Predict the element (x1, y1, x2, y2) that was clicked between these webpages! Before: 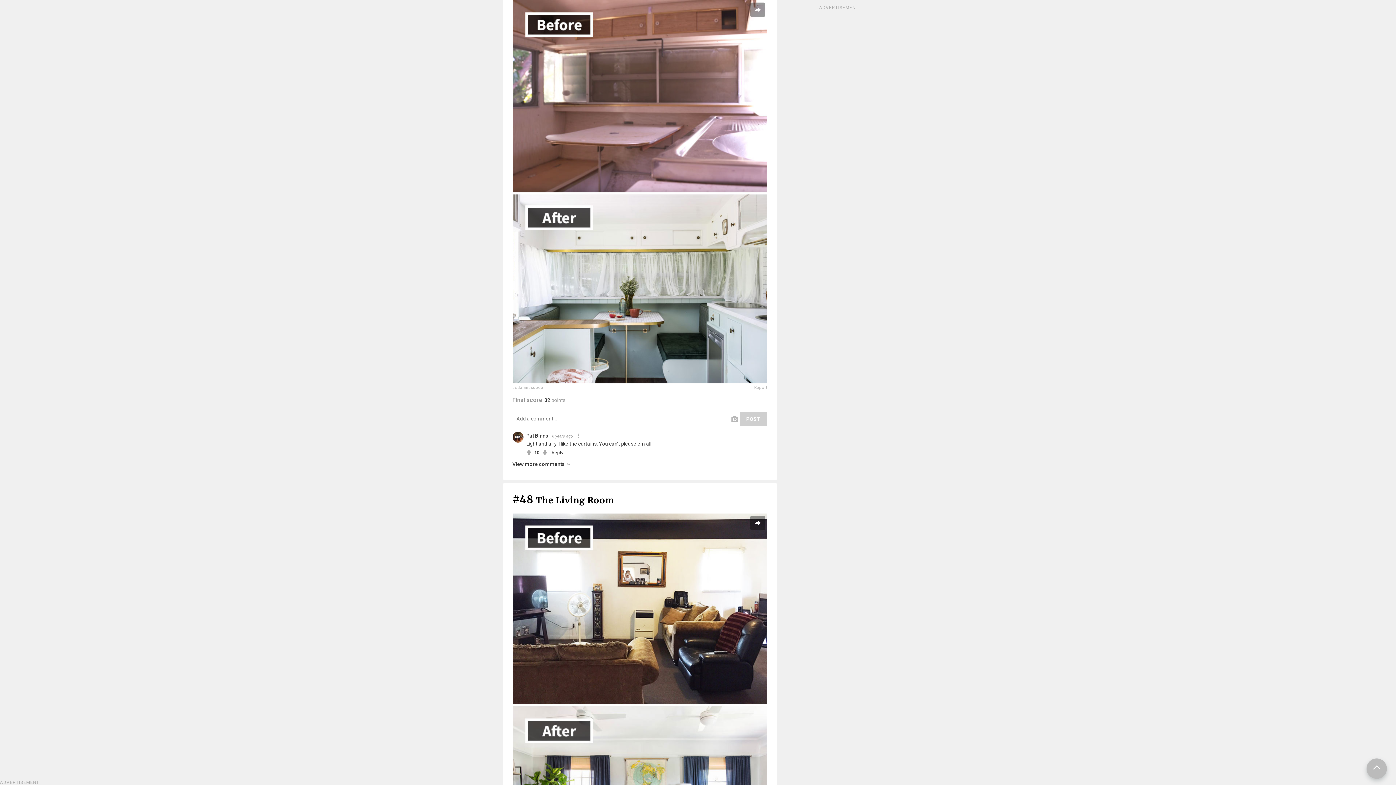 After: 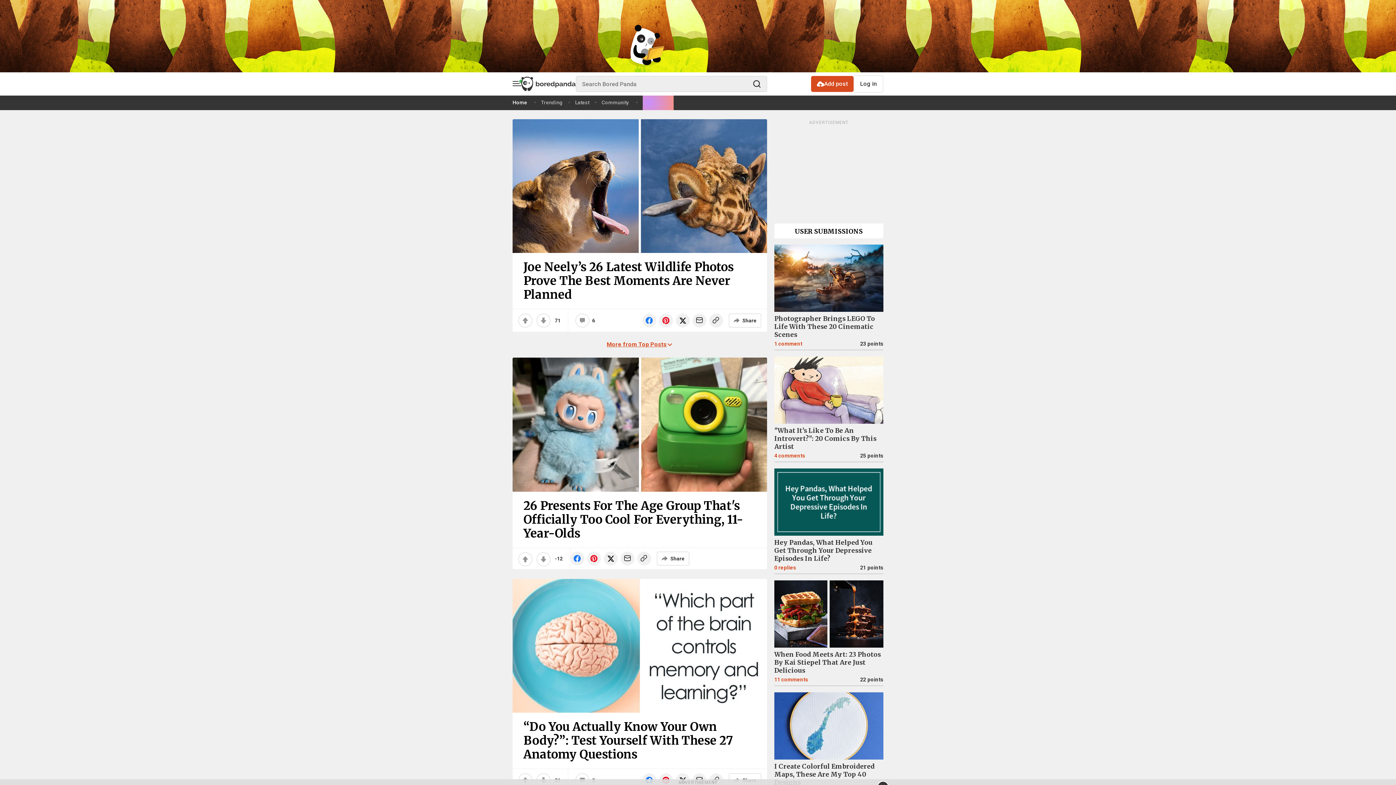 Action: bbox: (512, 431, 523, 442)